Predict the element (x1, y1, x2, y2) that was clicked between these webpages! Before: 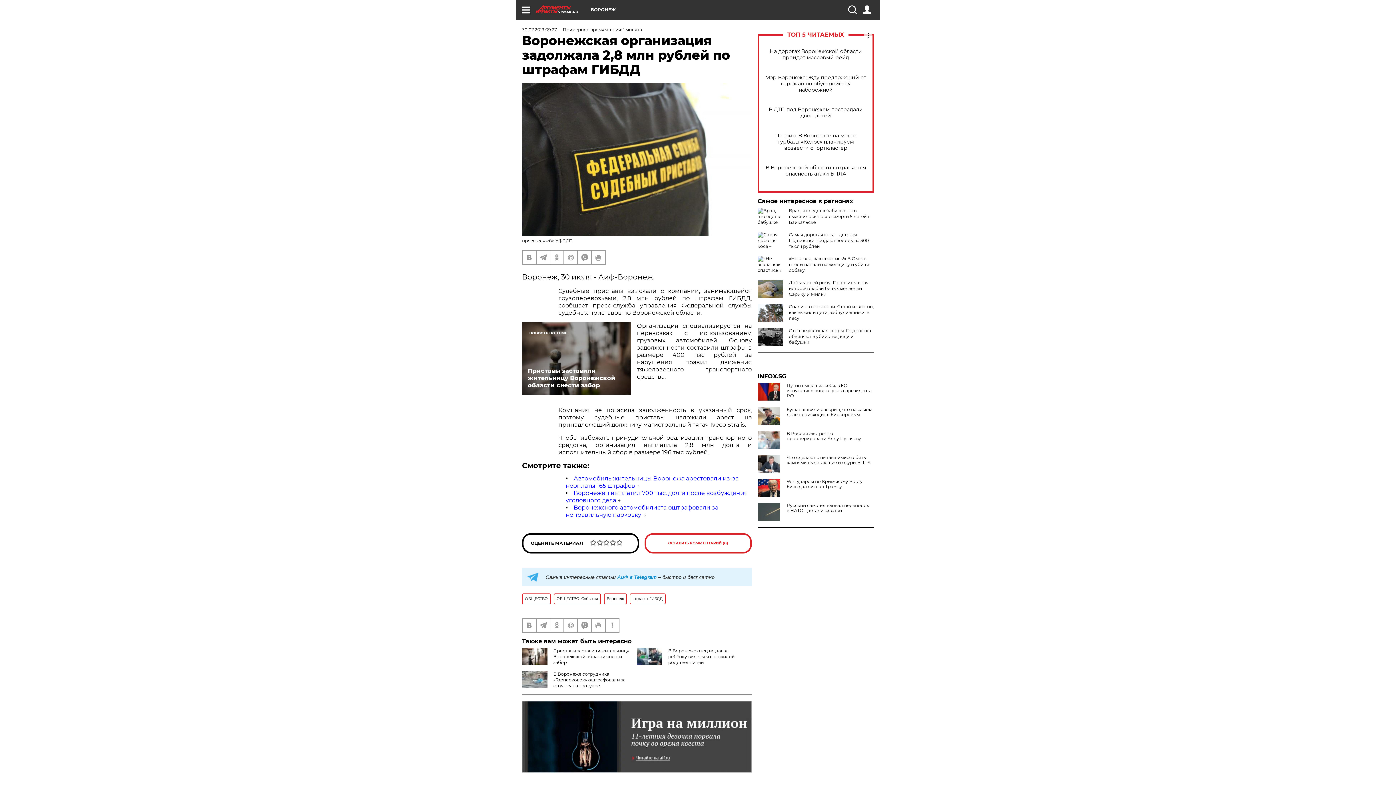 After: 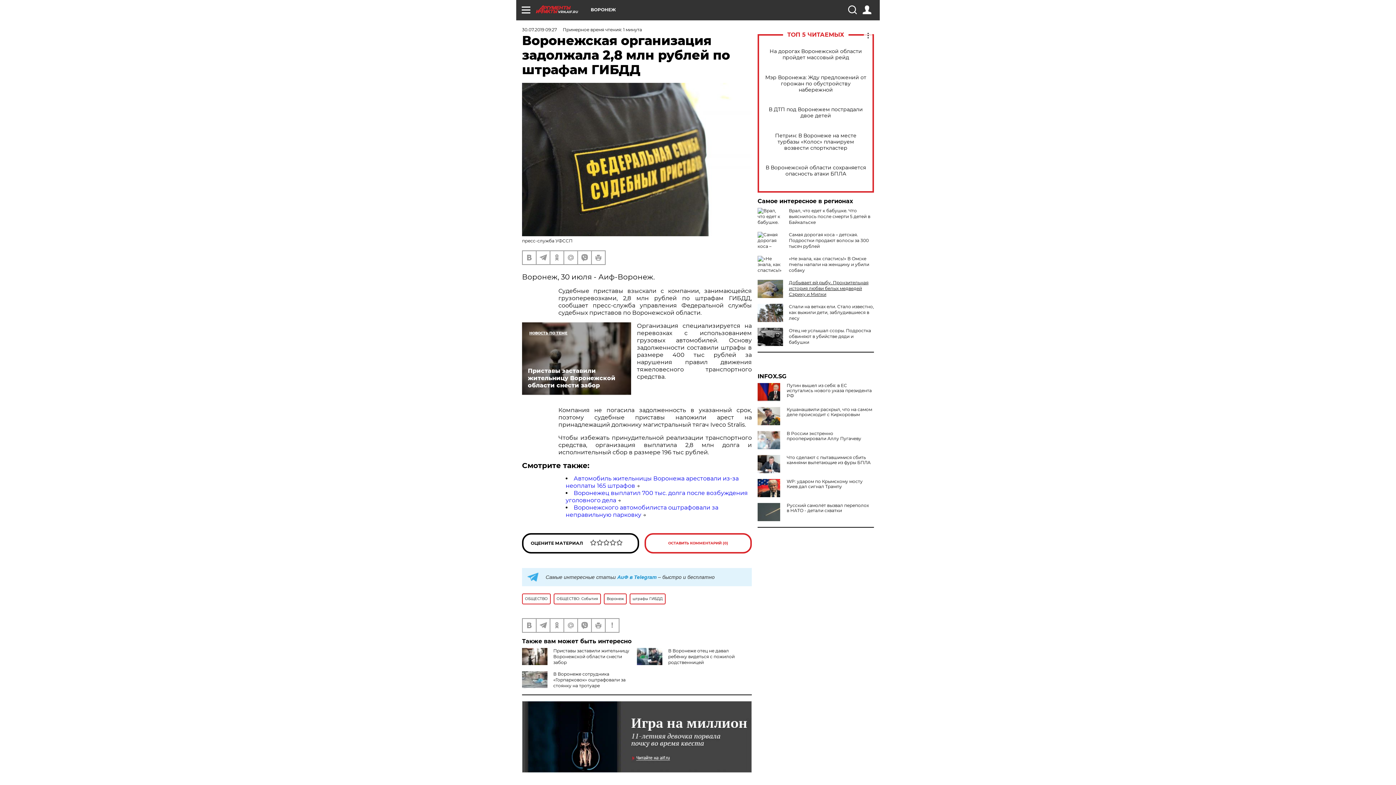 Action: label: Добывает ей рыбу. Пронзительная история любви белых медведей Сэрику и Милки bbox: (789, 280, 868, 297)